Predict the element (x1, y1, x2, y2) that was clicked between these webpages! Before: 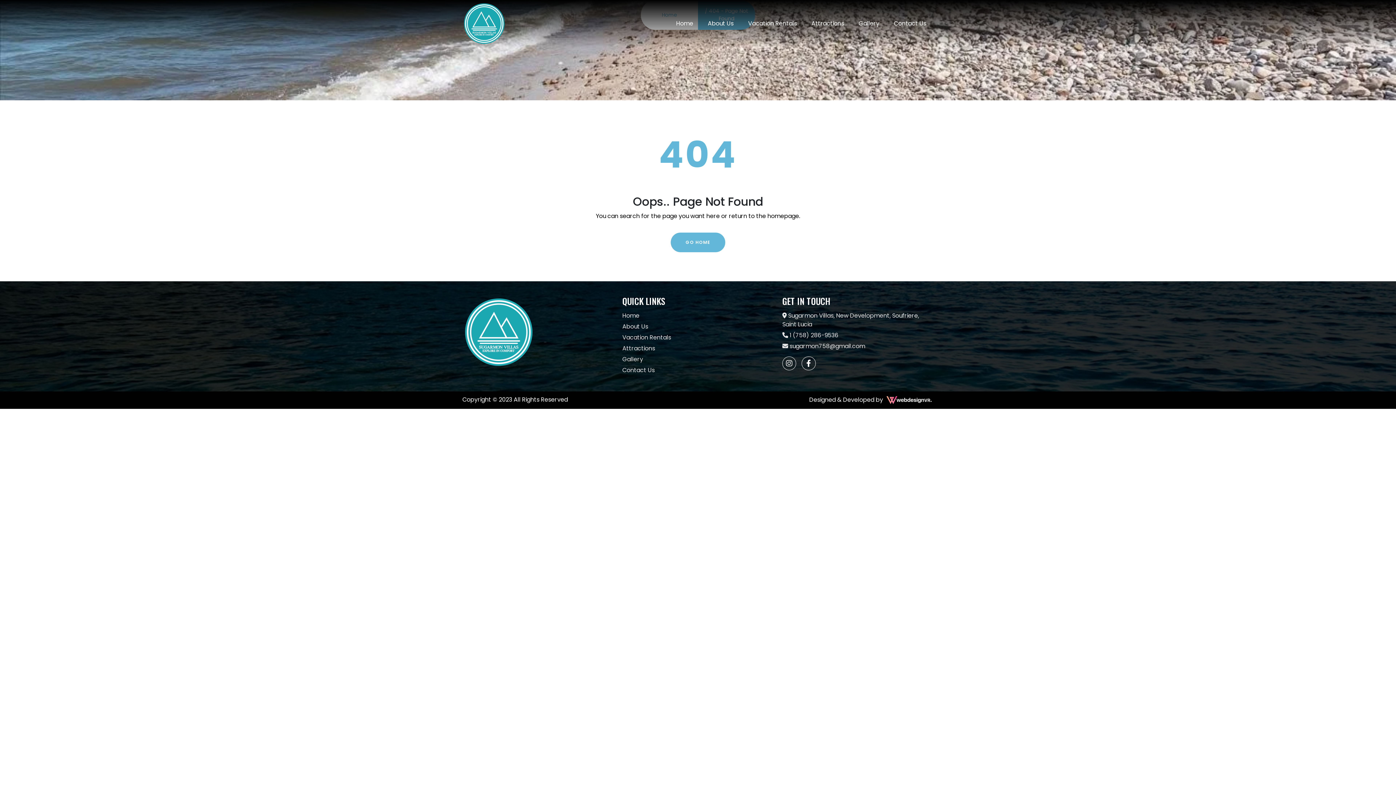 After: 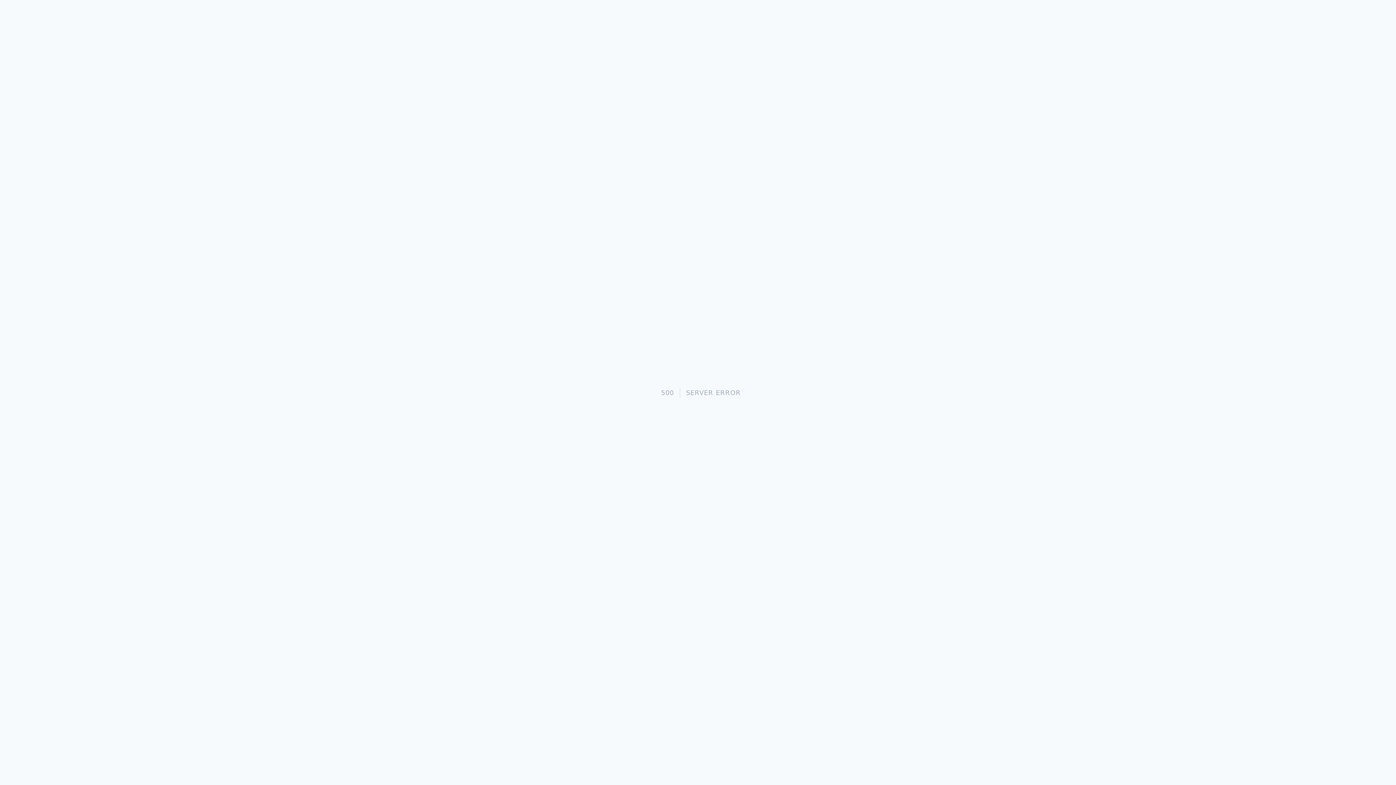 Action: label: Contact Us bbox: (622, 366, 654, 374)